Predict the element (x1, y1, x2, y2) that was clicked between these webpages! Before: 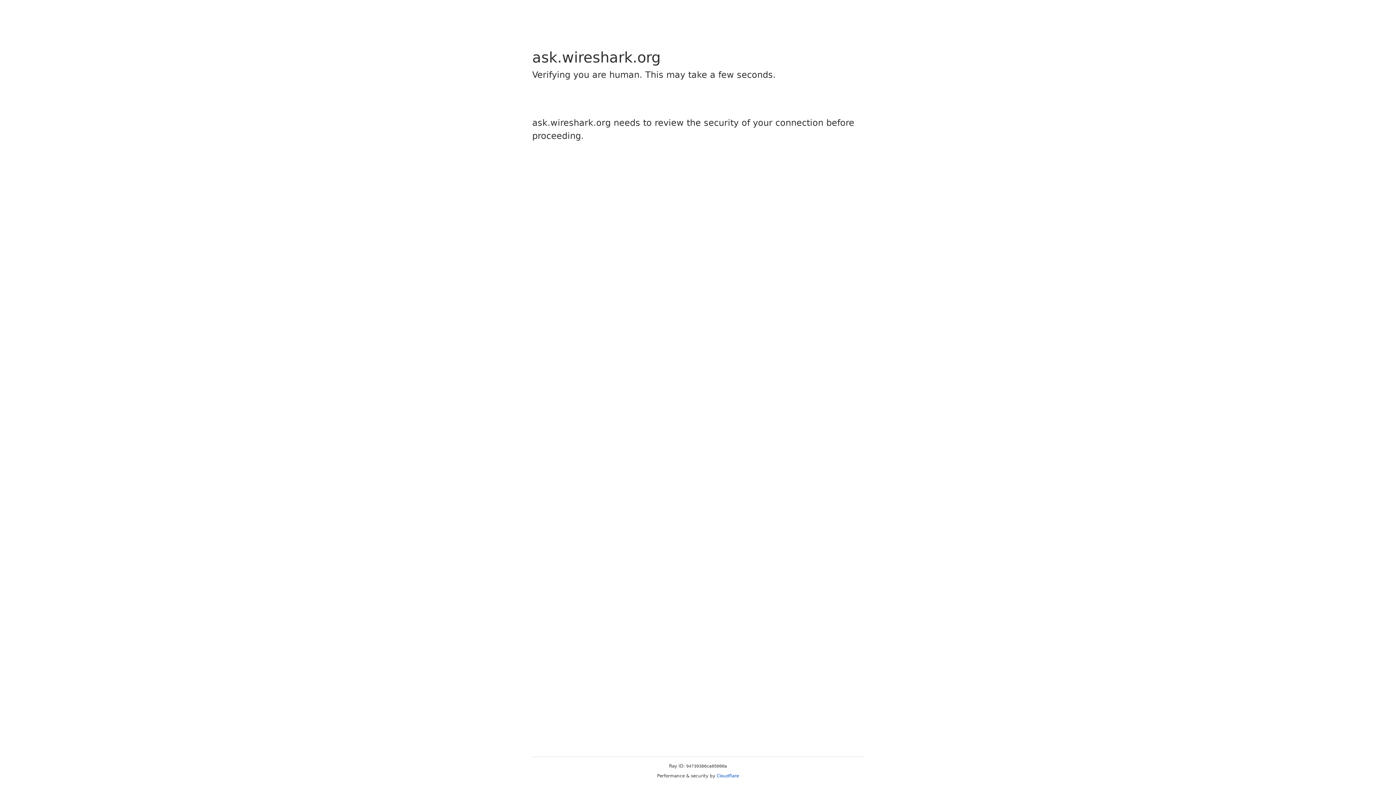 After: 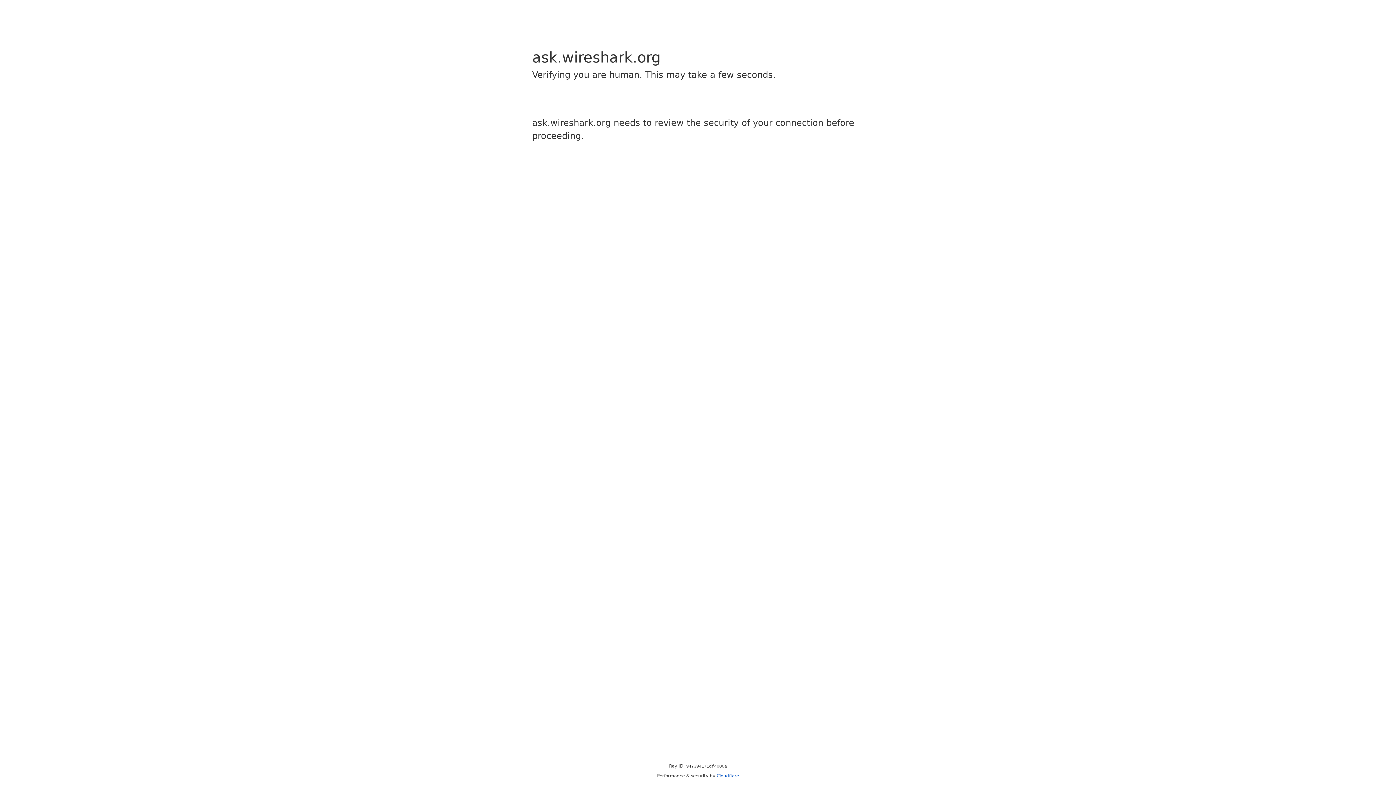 Action: bbox: (716, 773, 739, 778) label: Cloudflare